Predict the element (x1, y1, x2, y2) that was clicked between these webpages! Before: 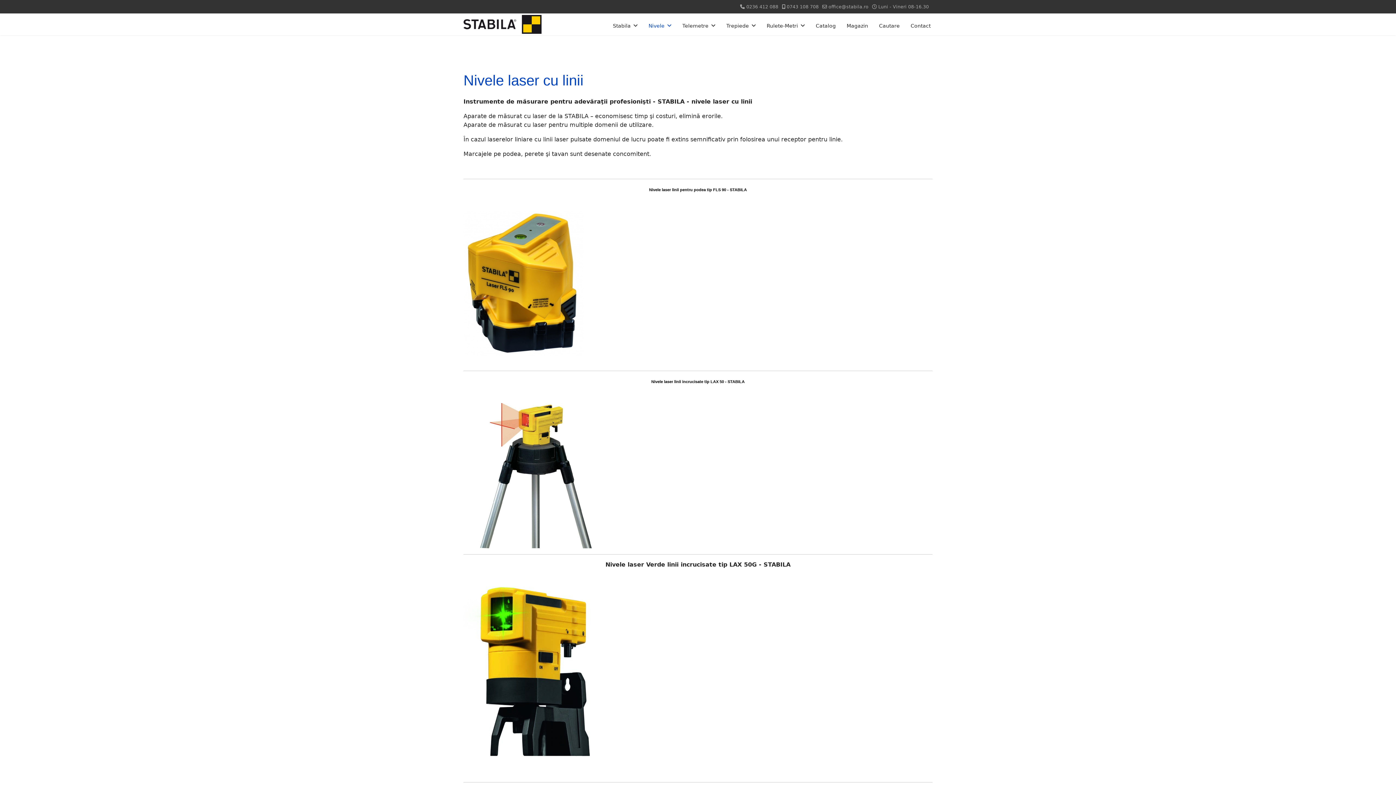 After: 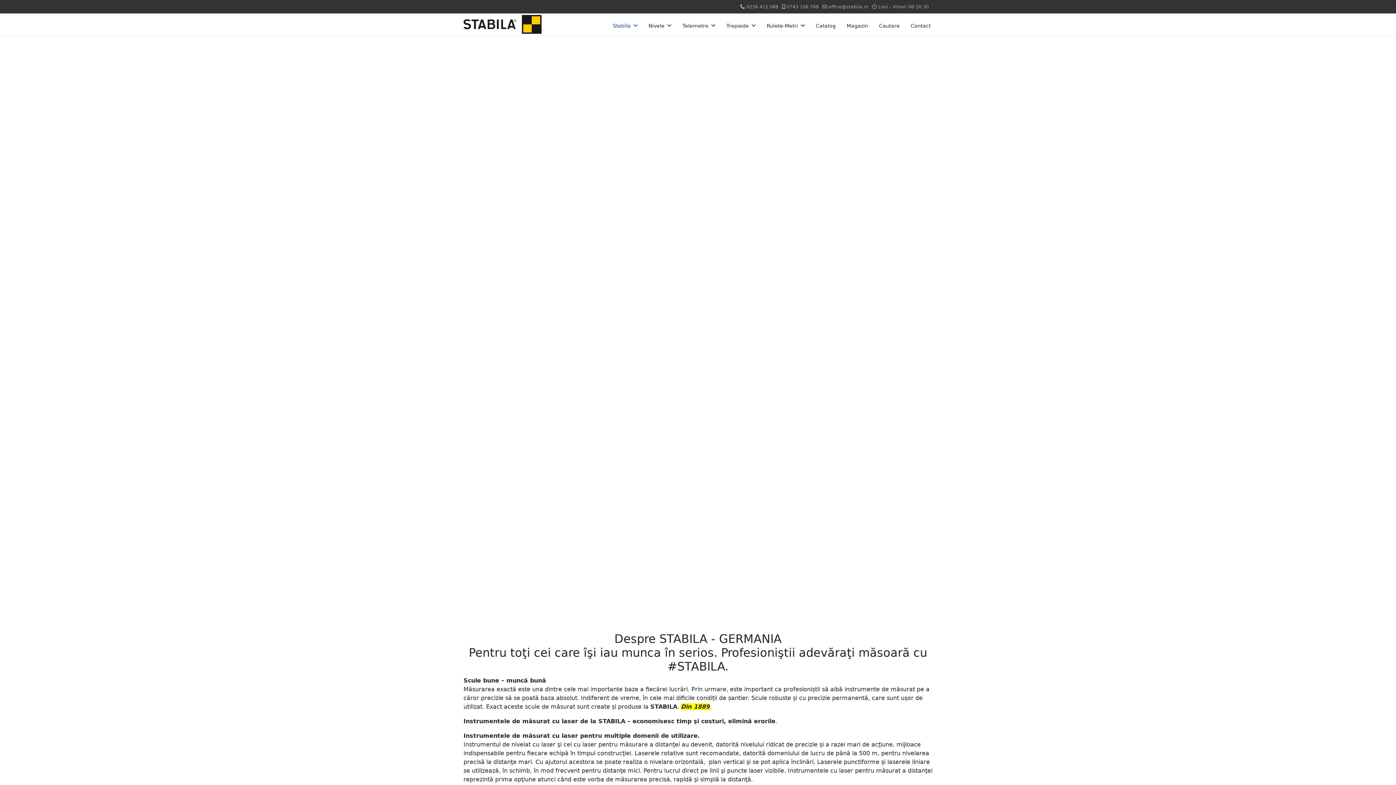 Action: bbox: (463, 13, 543, 35)